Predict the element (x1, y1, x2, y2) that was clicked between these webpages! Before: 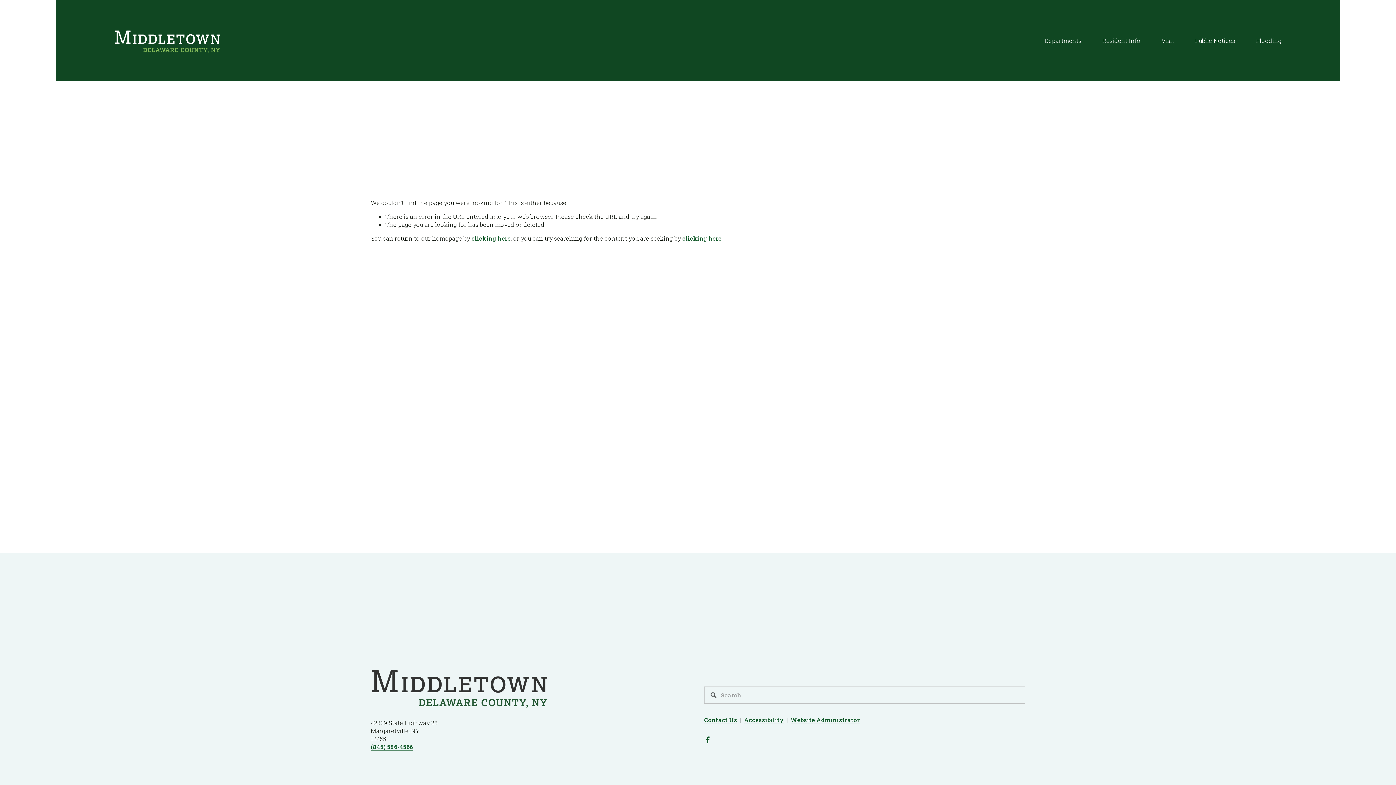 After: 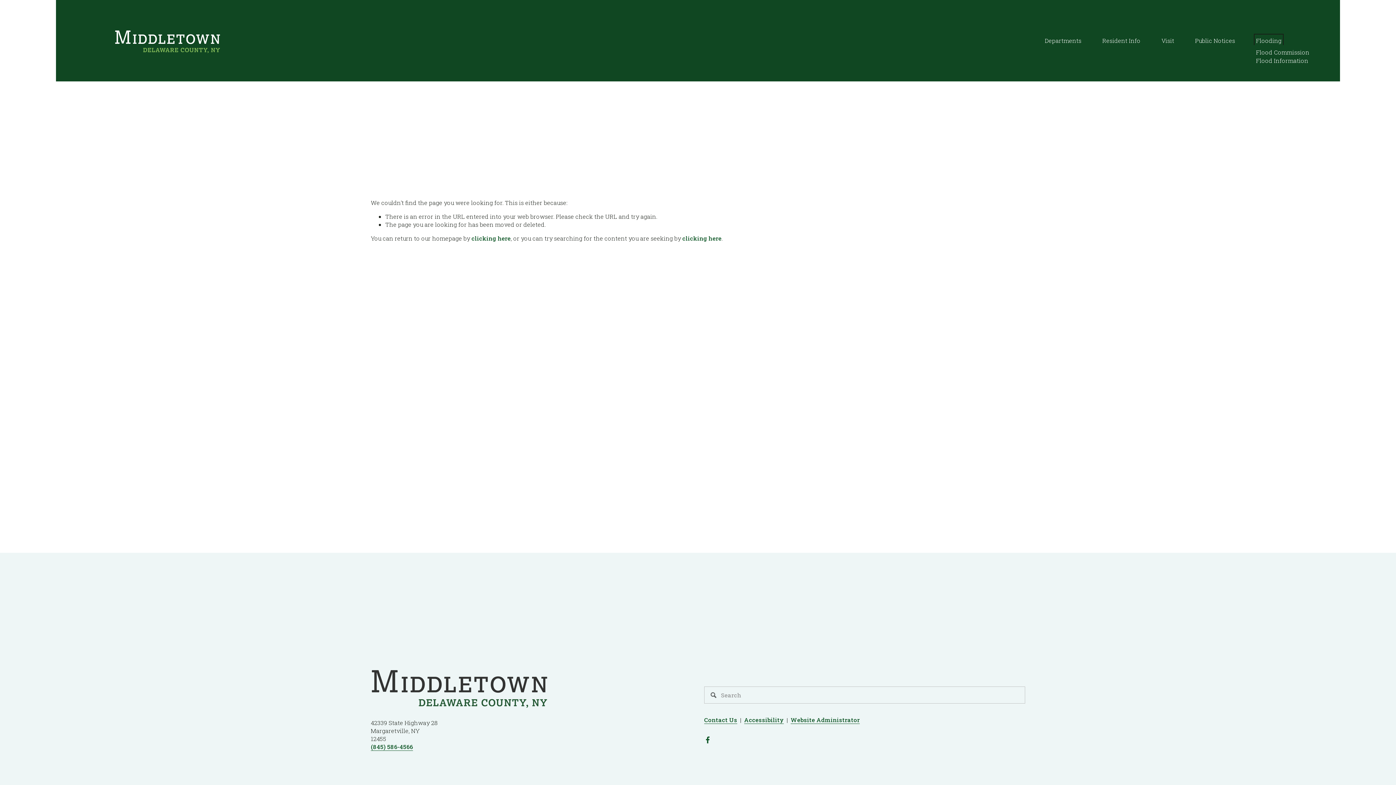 Action: label: folder dropdown bbox: (1256, 36, 1281, 45)